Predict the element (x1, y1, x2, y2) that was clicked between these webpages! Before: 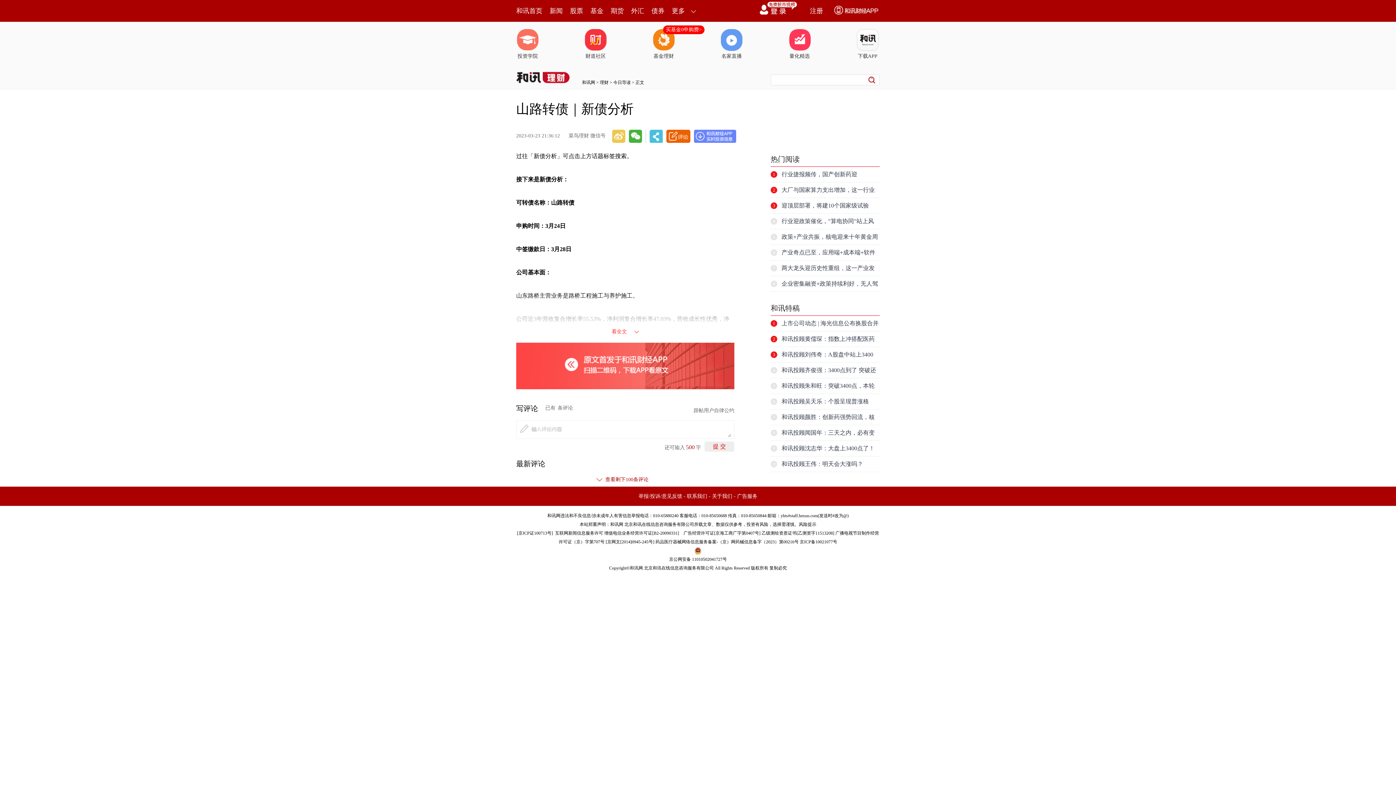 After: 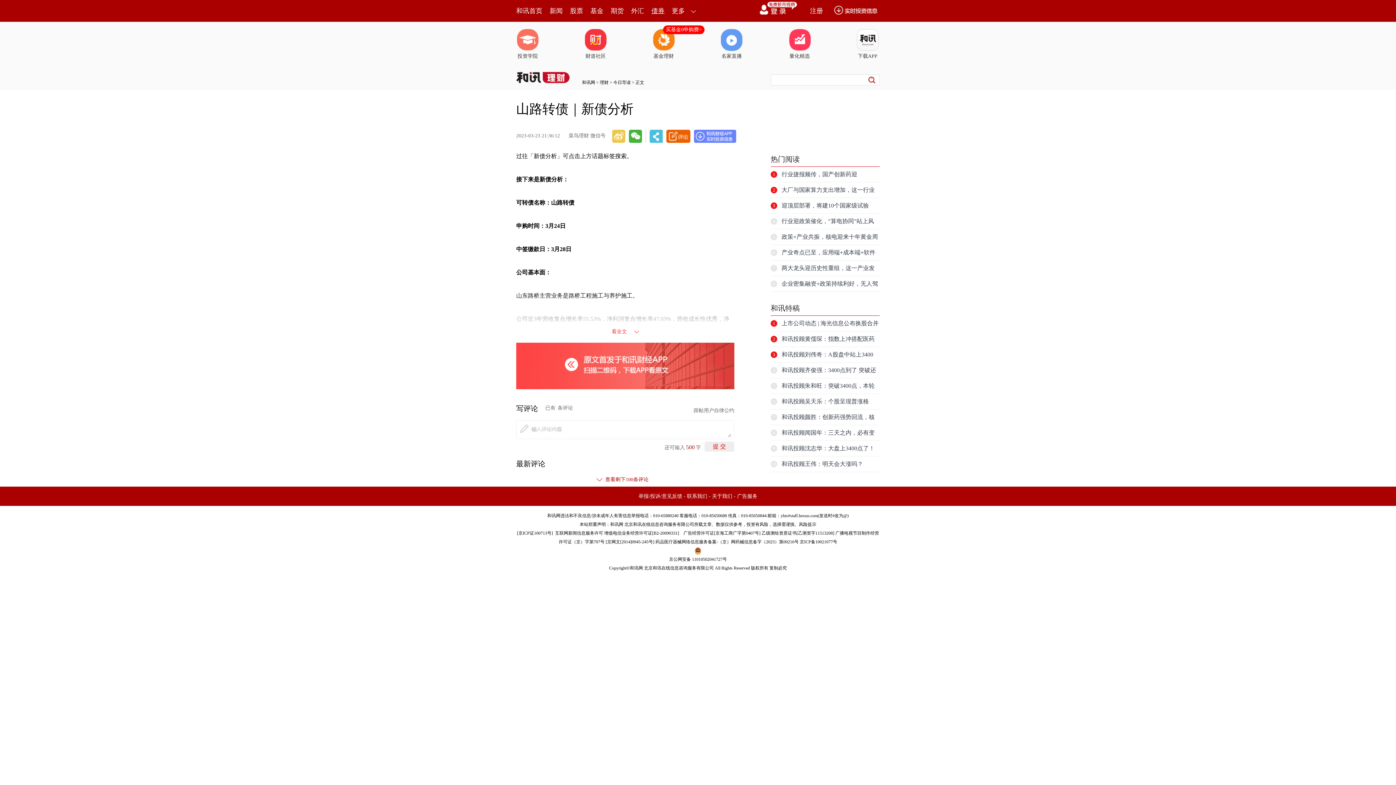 Action: label: 债券 bbox: (651, 0, 664, 21)